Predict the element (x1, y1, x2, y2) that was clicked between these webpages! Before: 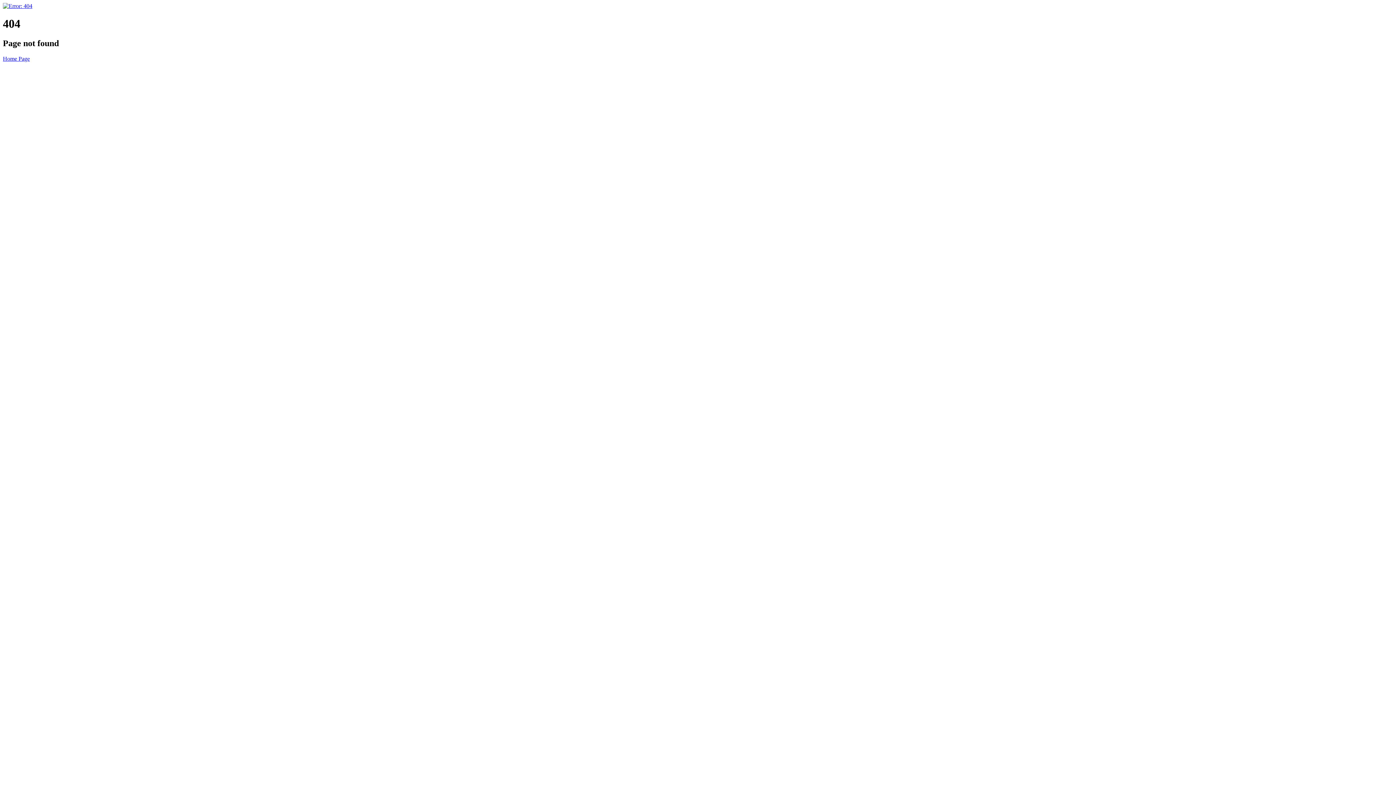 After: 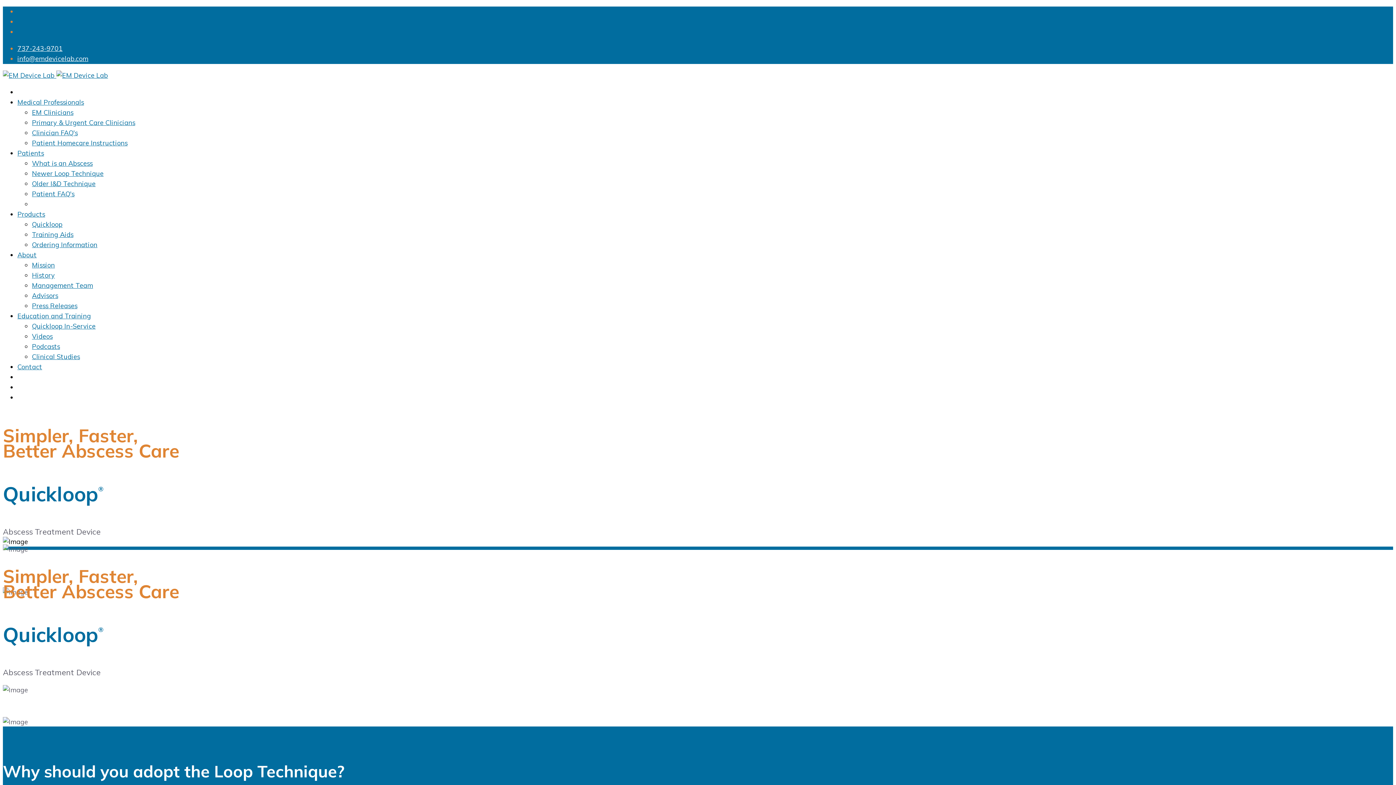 Action: label: Home Page bbox: (2, 55, 29, 61)